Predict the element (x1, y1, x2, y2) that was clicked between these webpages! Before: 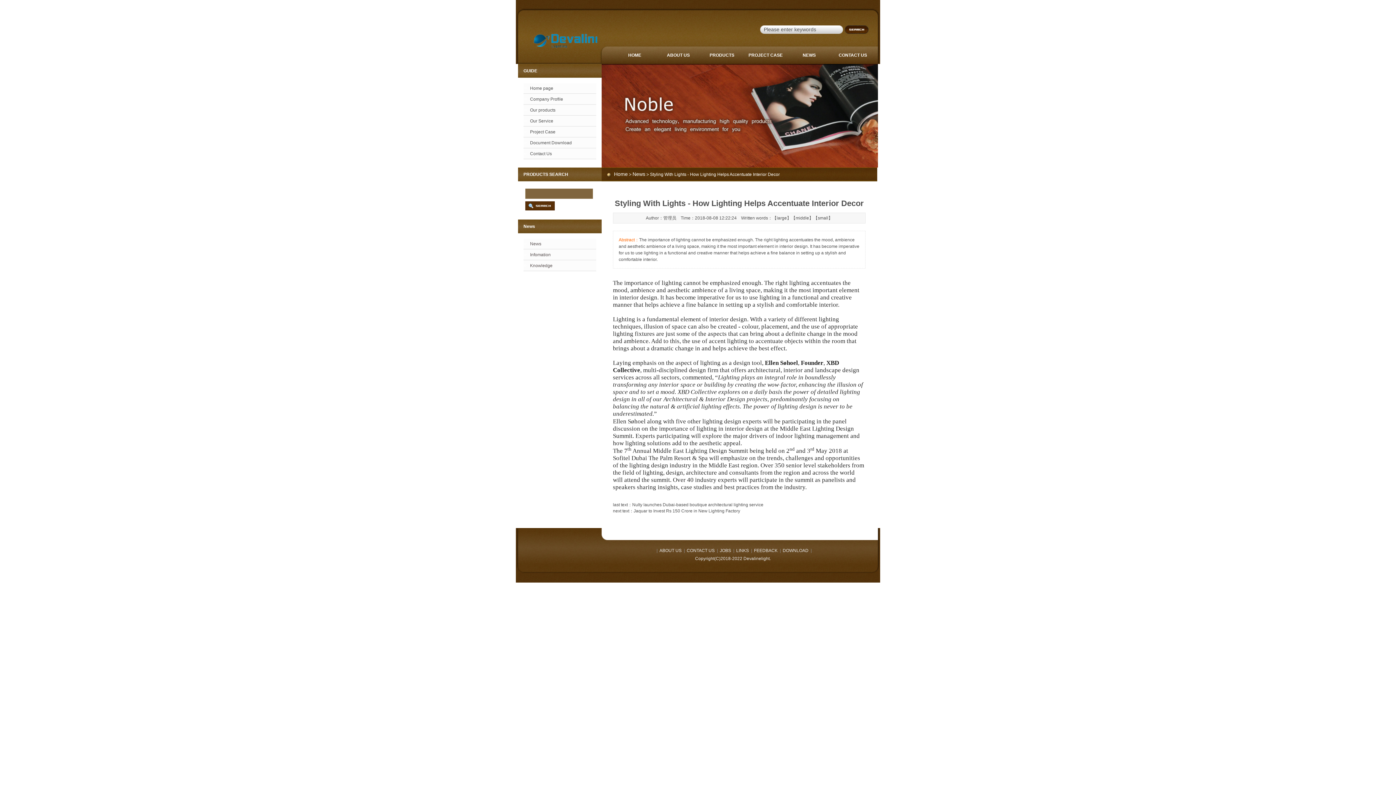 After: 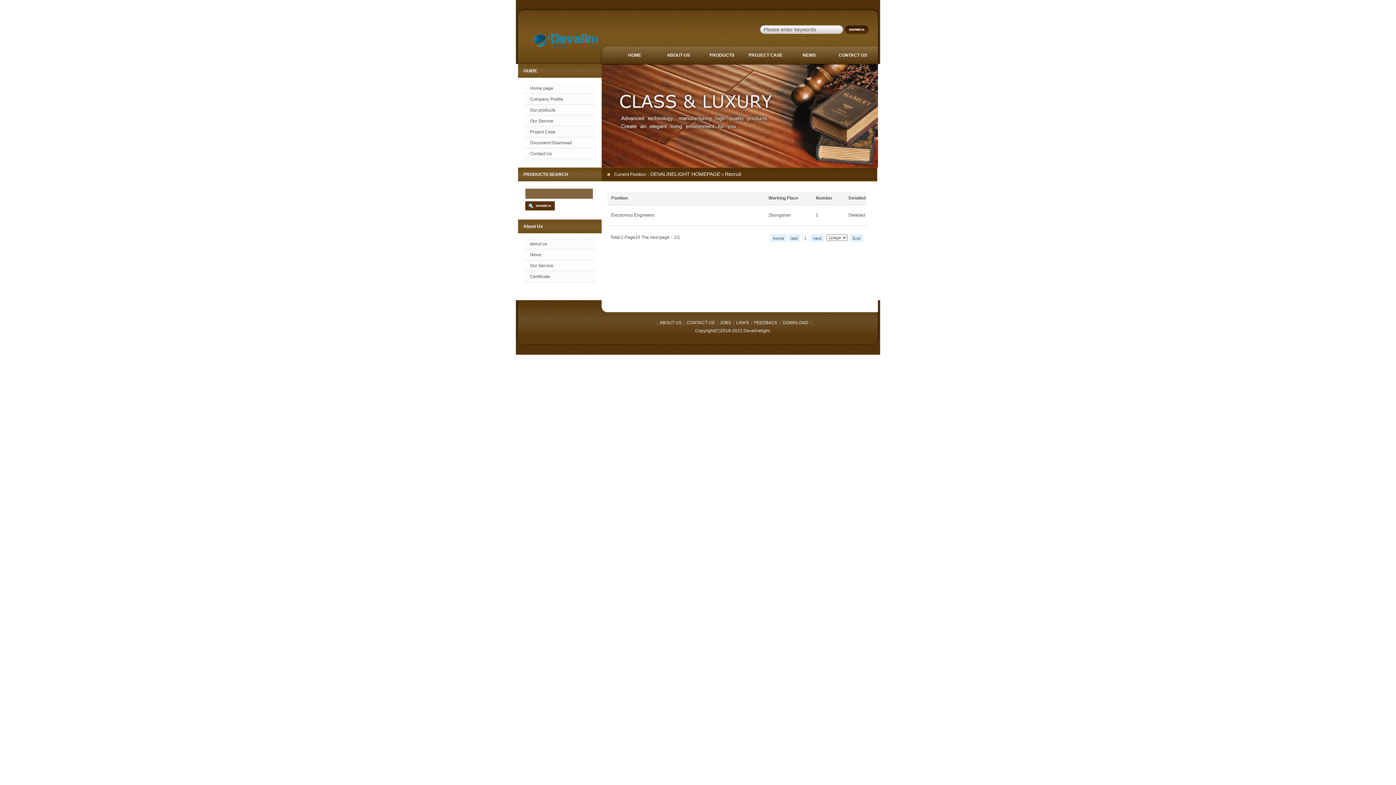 Action: bbox: (720, 548, 731, 553) label: JOBS